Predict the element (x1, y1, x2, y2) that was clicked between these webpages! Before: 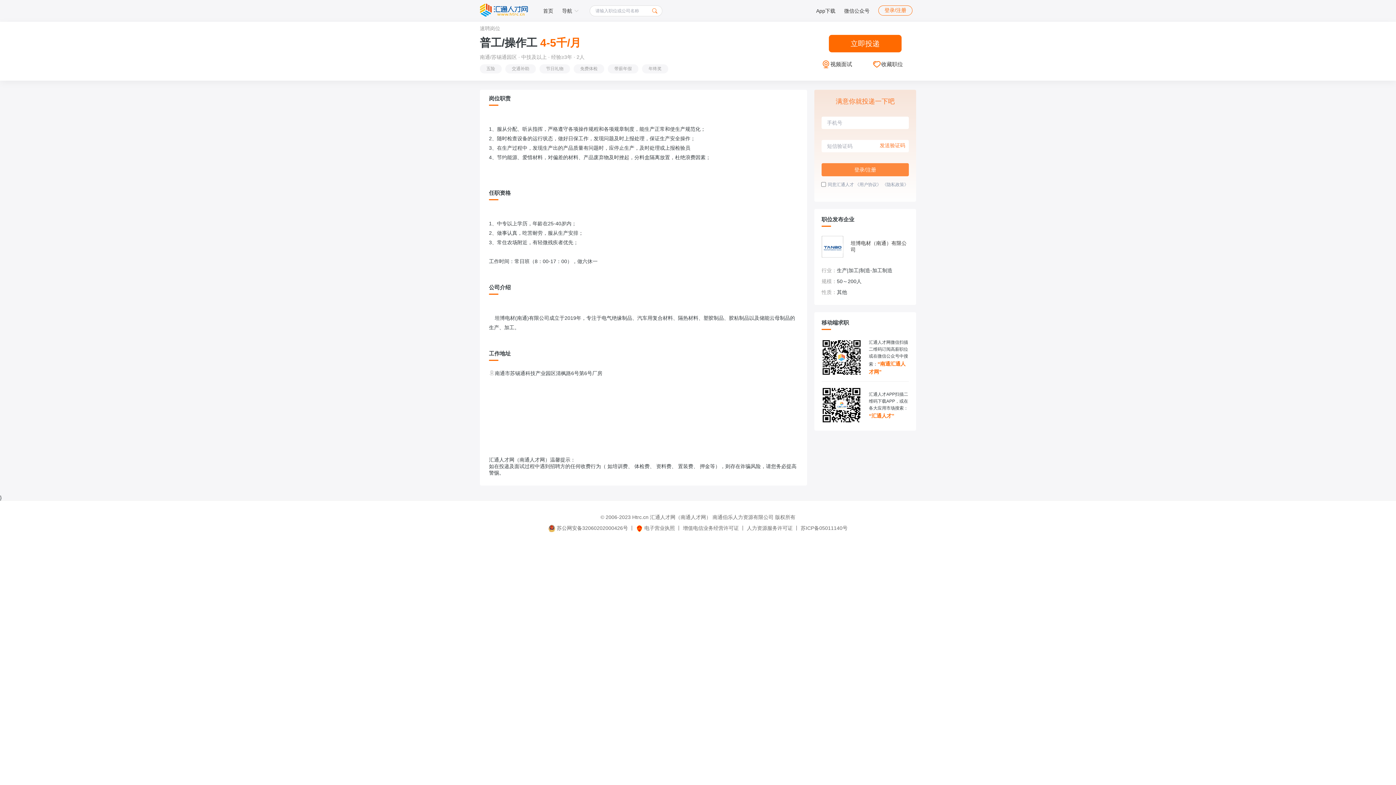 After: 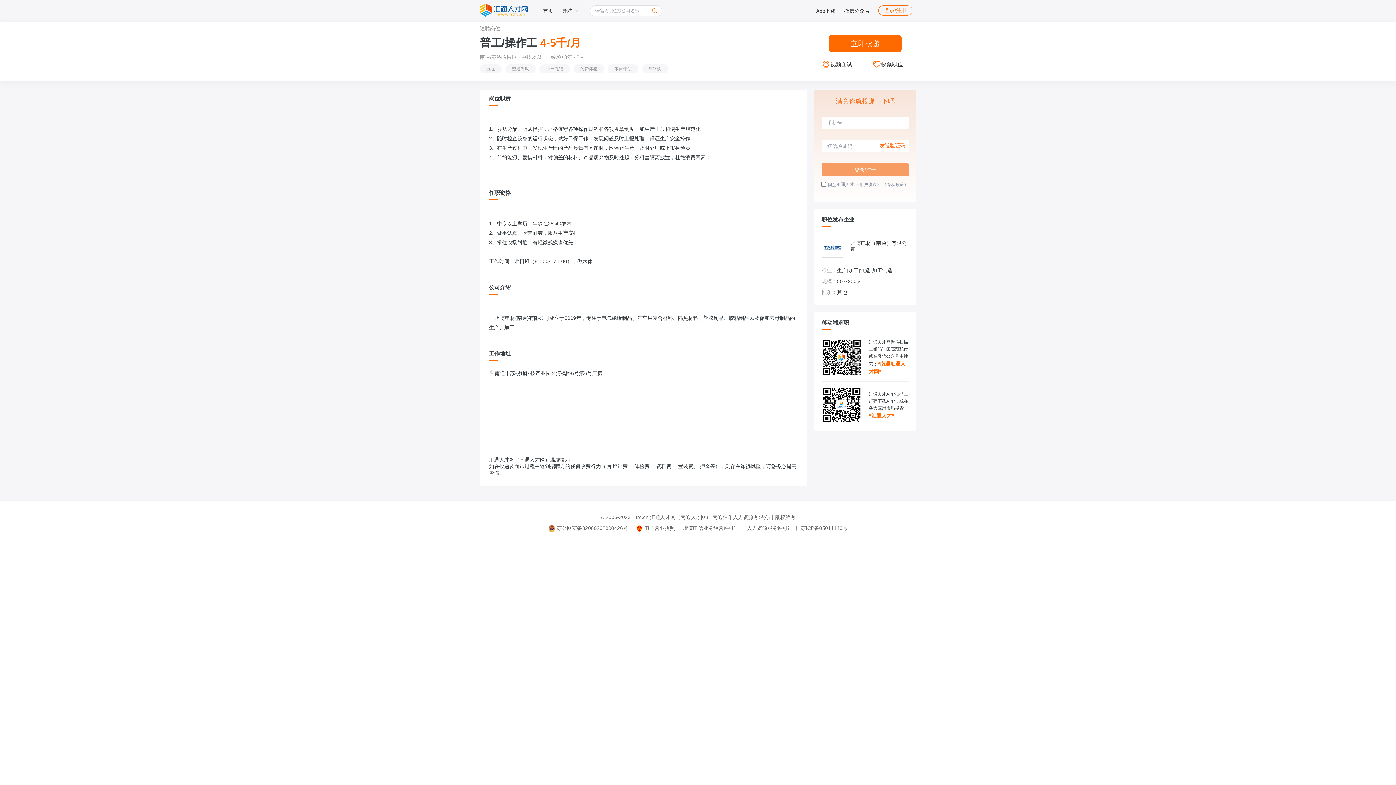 Action: bbox: (821, 163, 909, 176) label: 登录/注册